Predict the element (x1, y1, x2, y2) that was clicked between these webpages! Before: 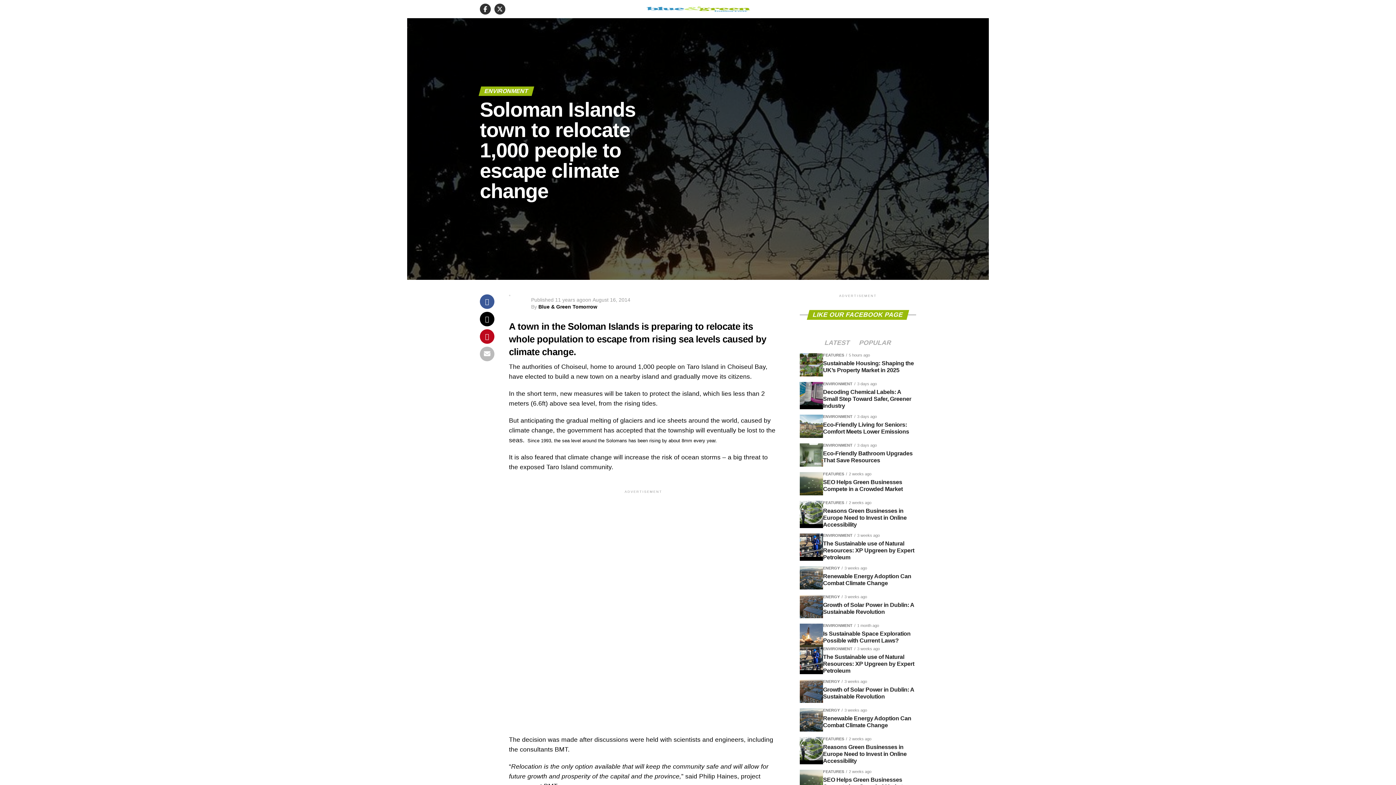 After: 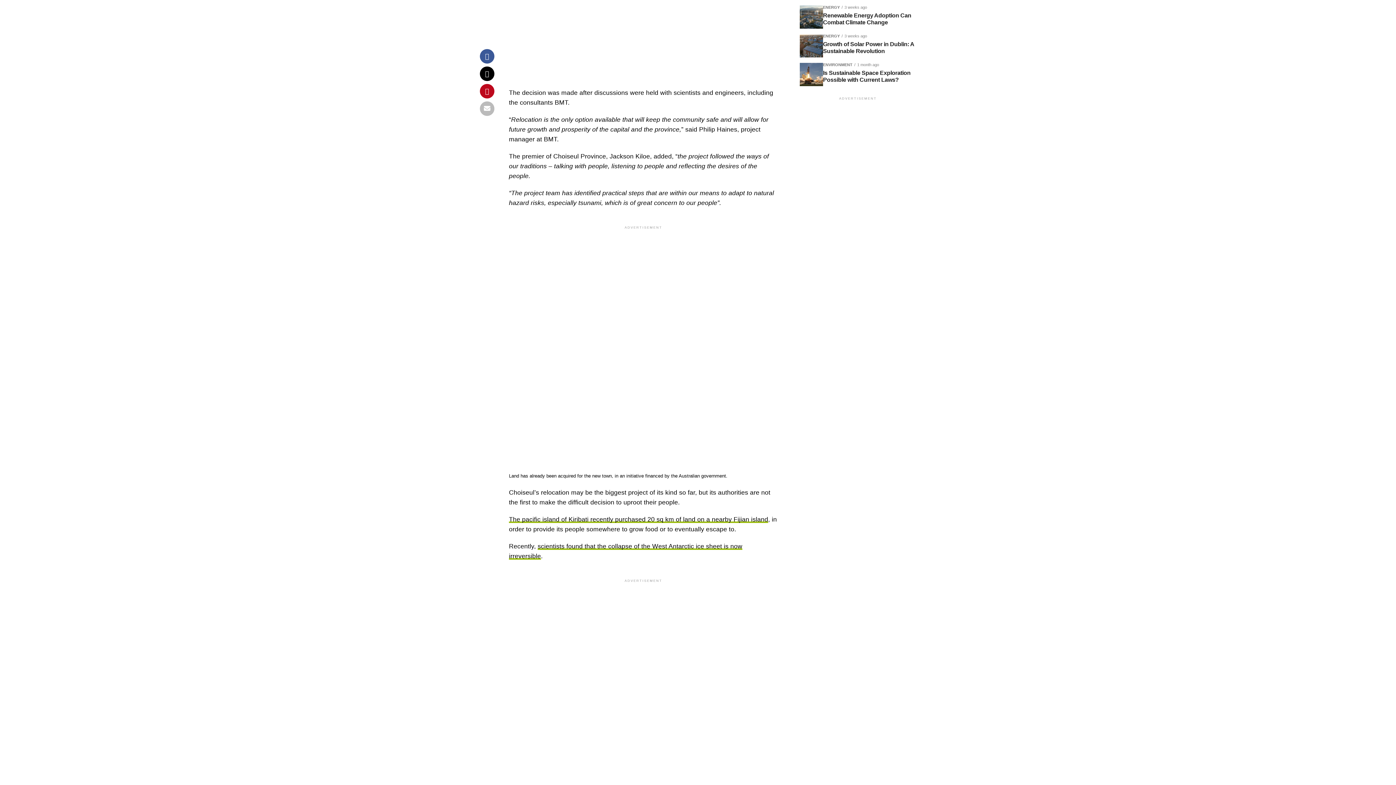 Action: bbox: (854, 340, 896, 346) label: POPULAR